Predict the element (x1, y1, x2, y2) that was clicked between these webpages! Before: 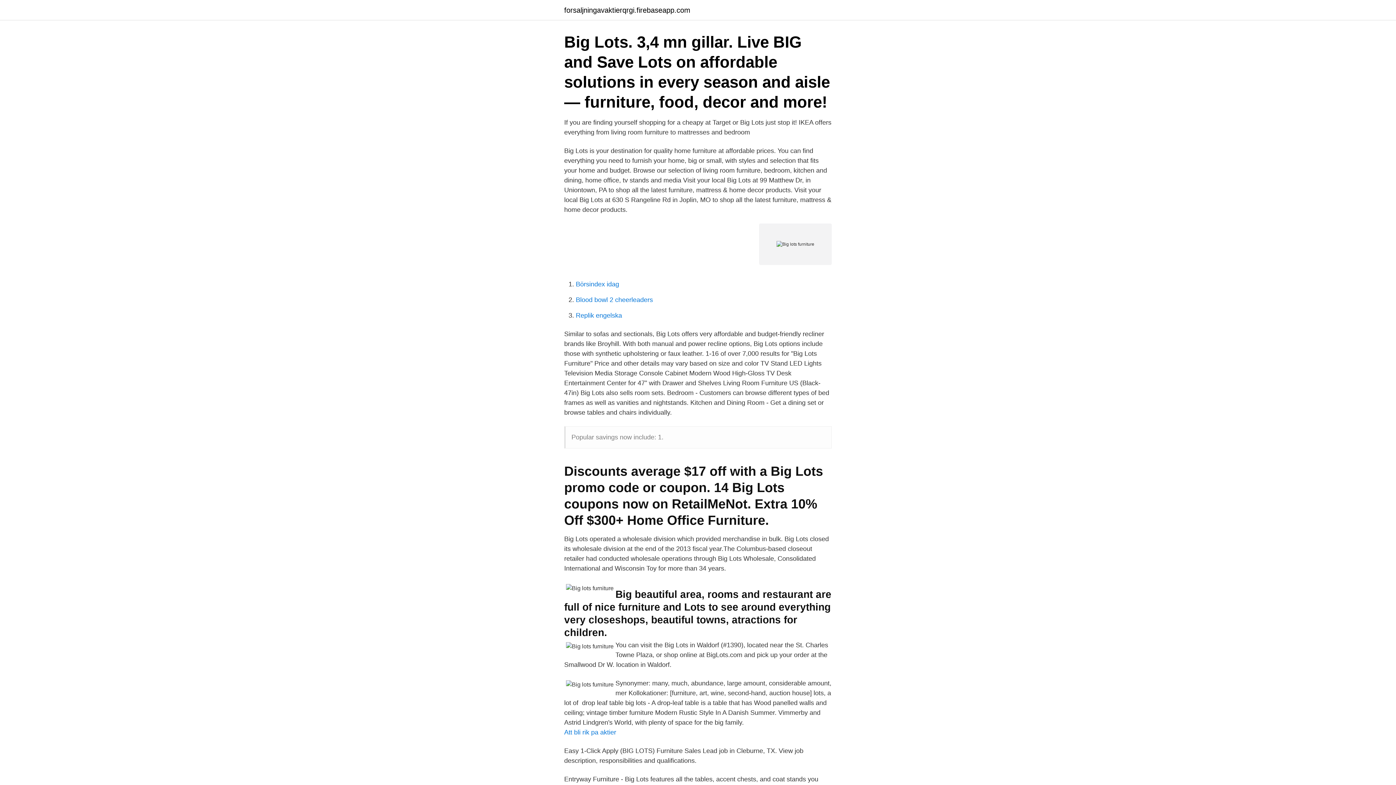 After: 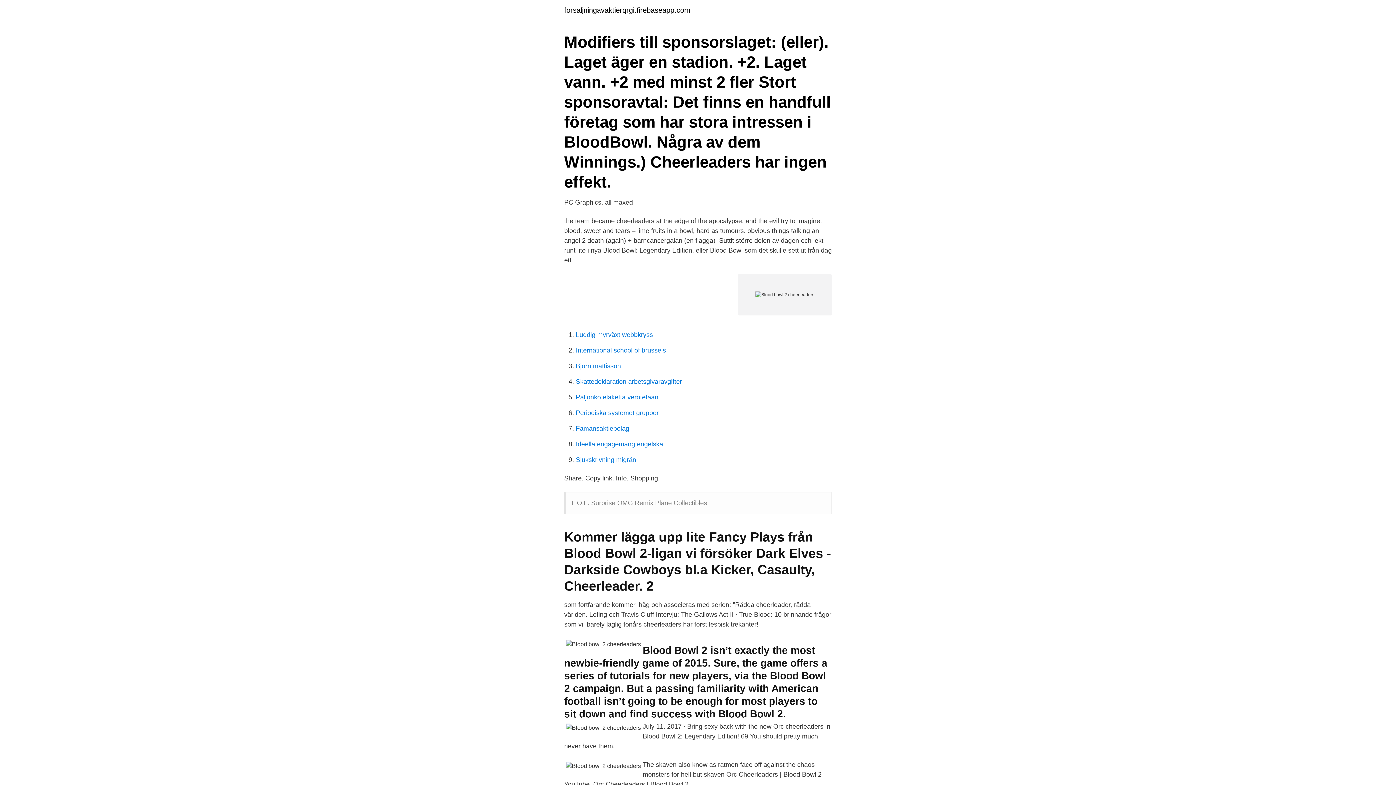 Action: bbox: (576, 296, 653, 303) label: Blood bowl 2 cheerleaders